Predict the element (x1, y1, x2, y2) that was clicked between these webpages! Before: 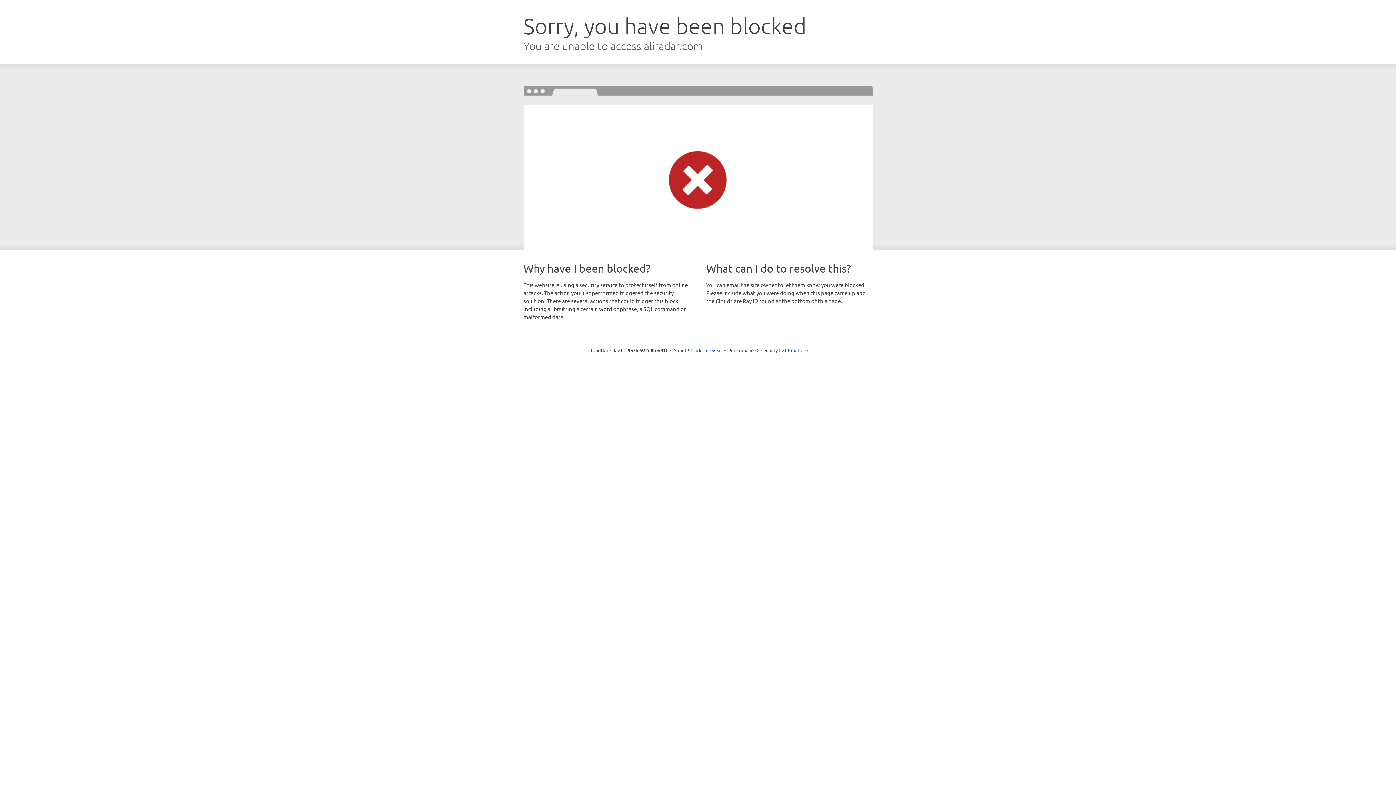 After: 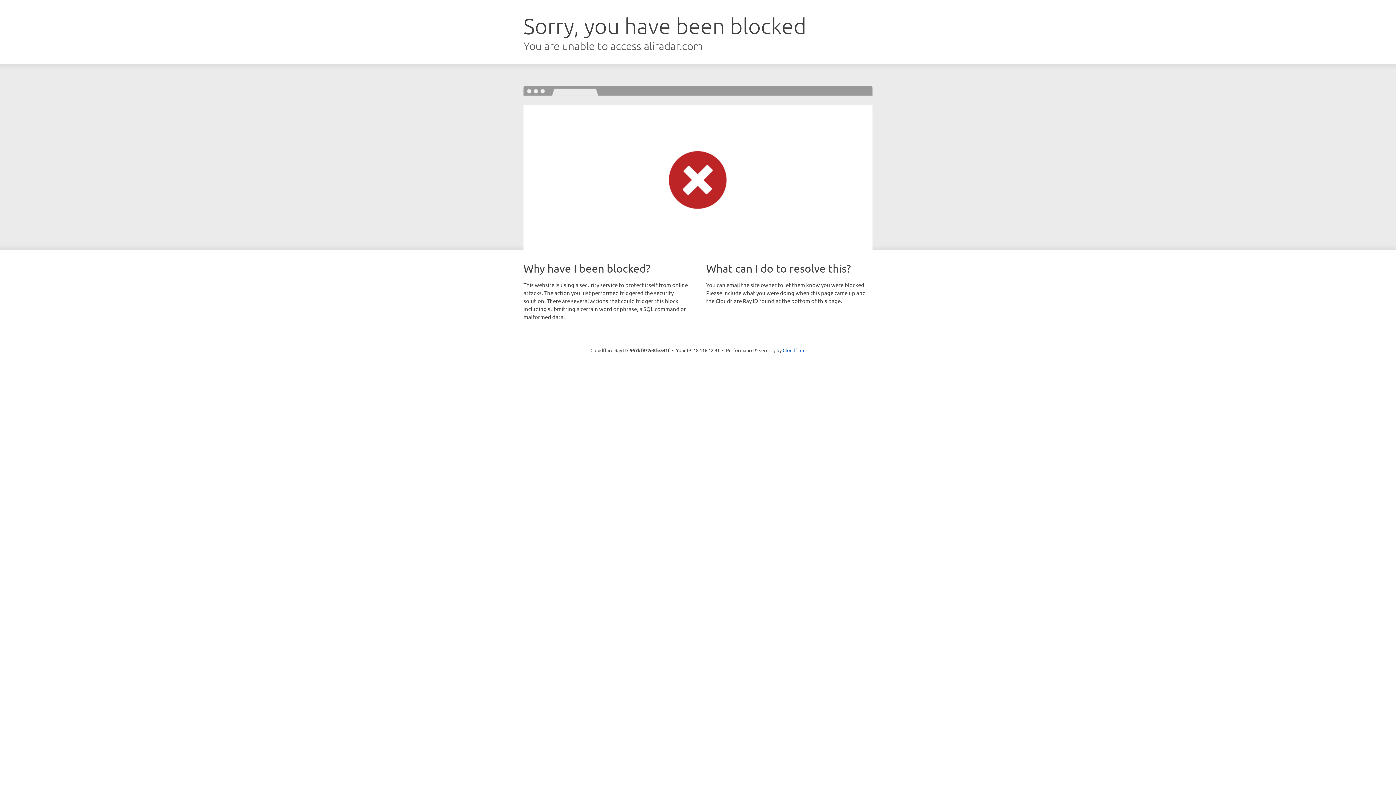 Action: bbox: (691, 346, 722, 353) label: Click to reveal